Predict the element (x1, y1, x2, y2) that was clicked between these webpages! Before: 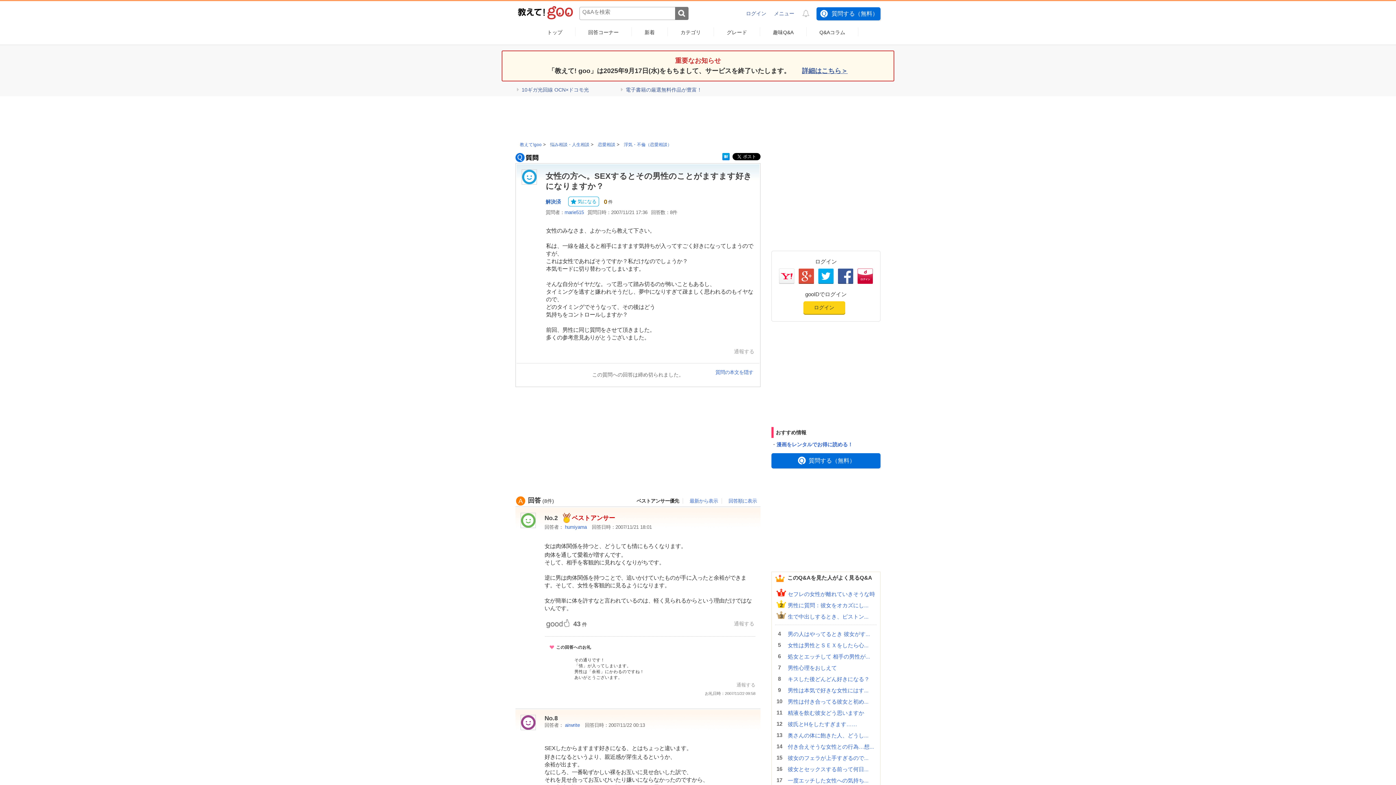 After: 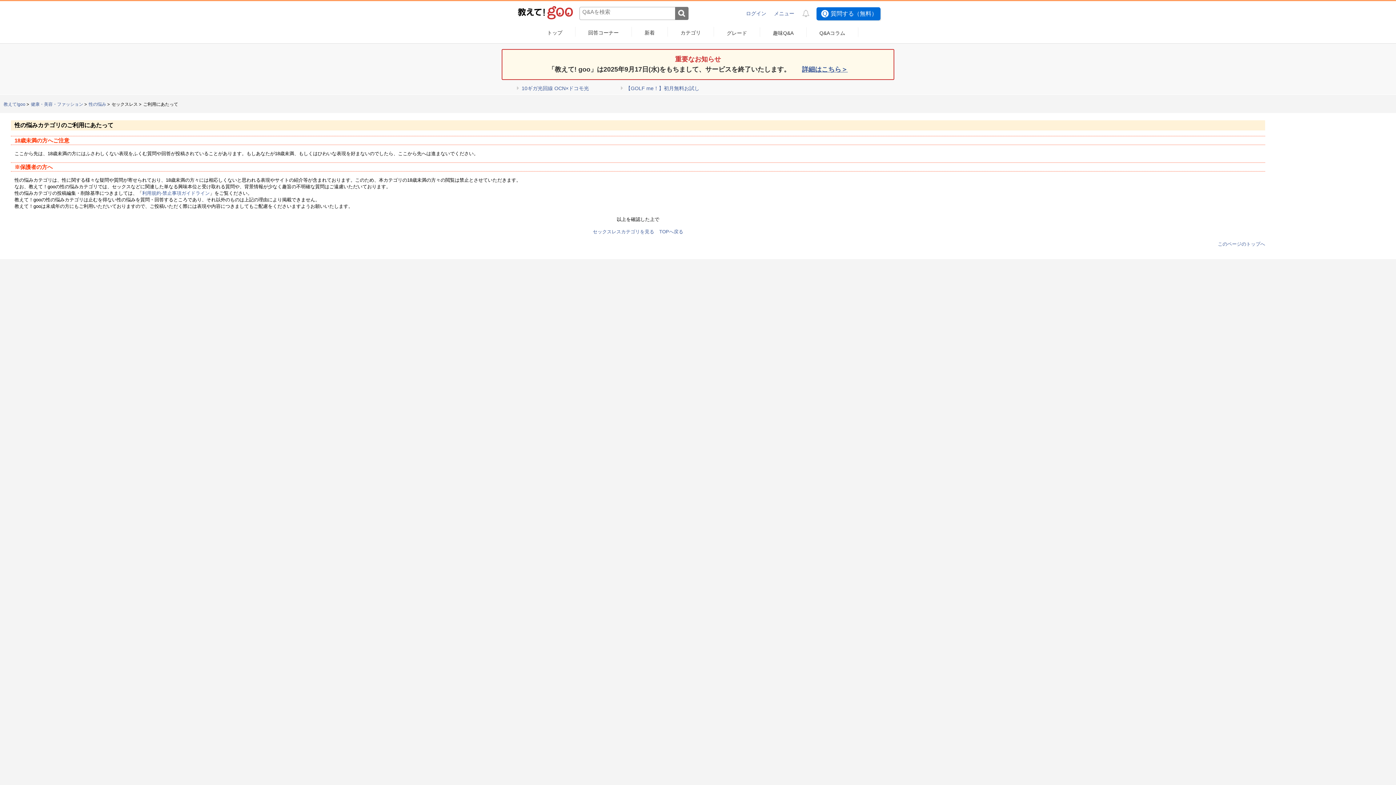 Action: bbox: (788, 590, 877, 598) label: セフレの女性が離れていきそうな時